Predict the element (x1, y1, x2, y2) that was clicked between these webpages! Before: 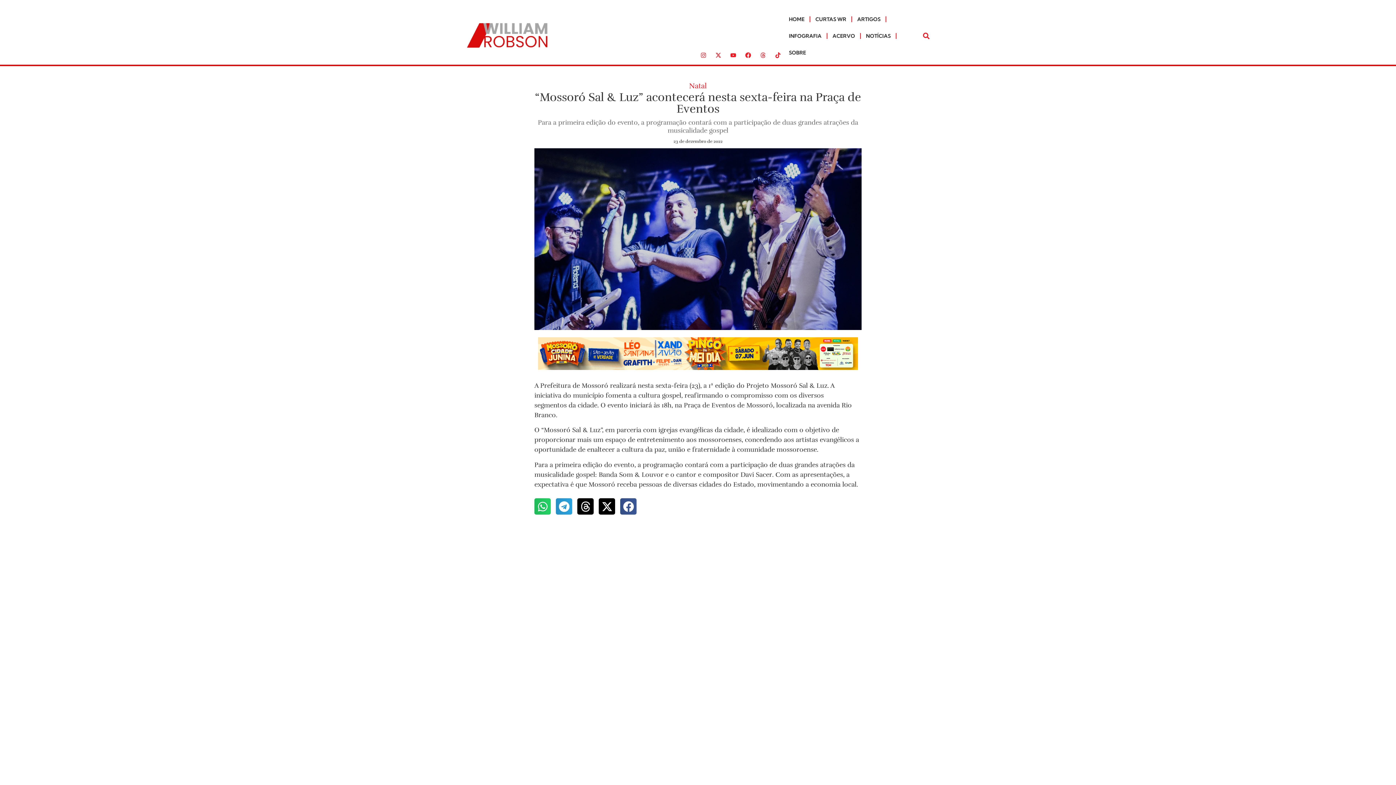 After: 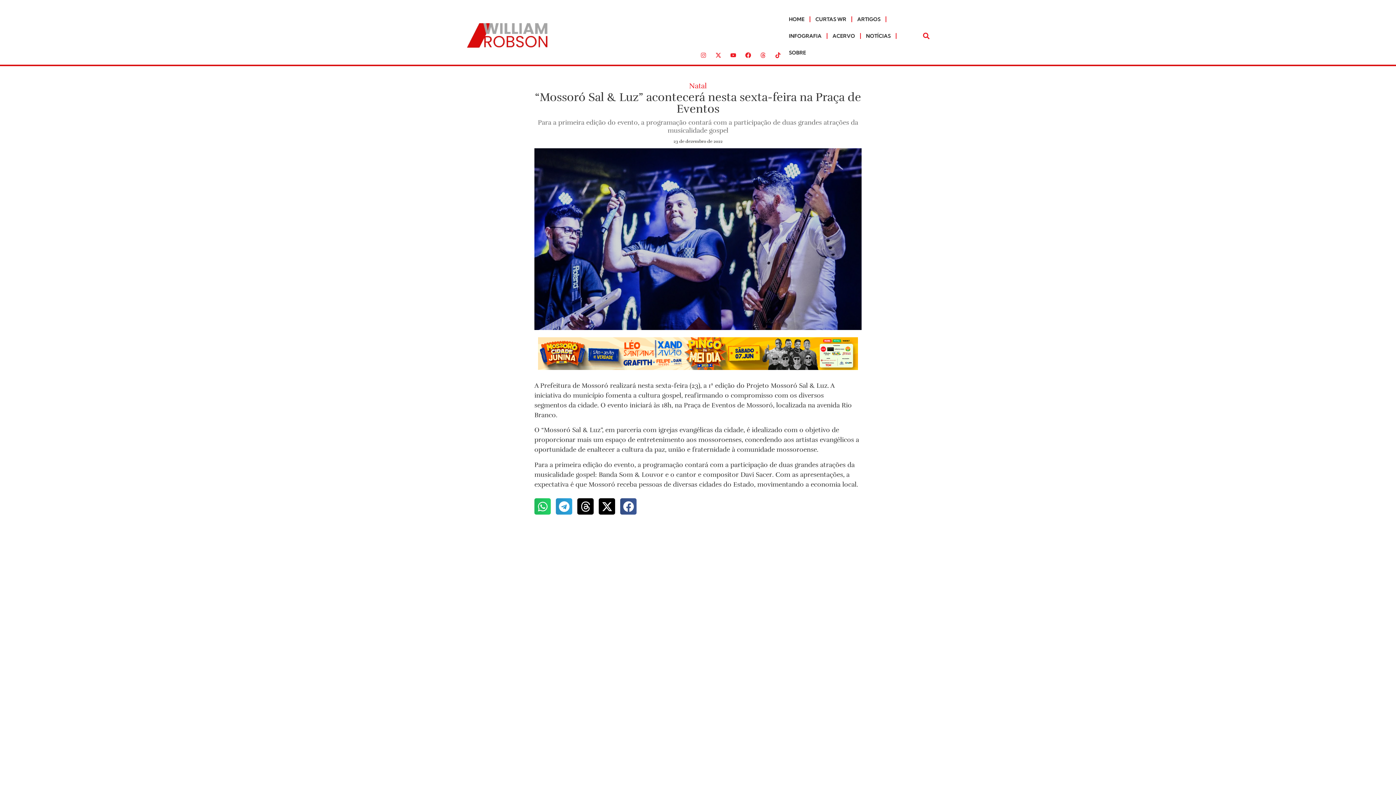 Action: label: Instagram bbox: (697, 49, 709, 61)